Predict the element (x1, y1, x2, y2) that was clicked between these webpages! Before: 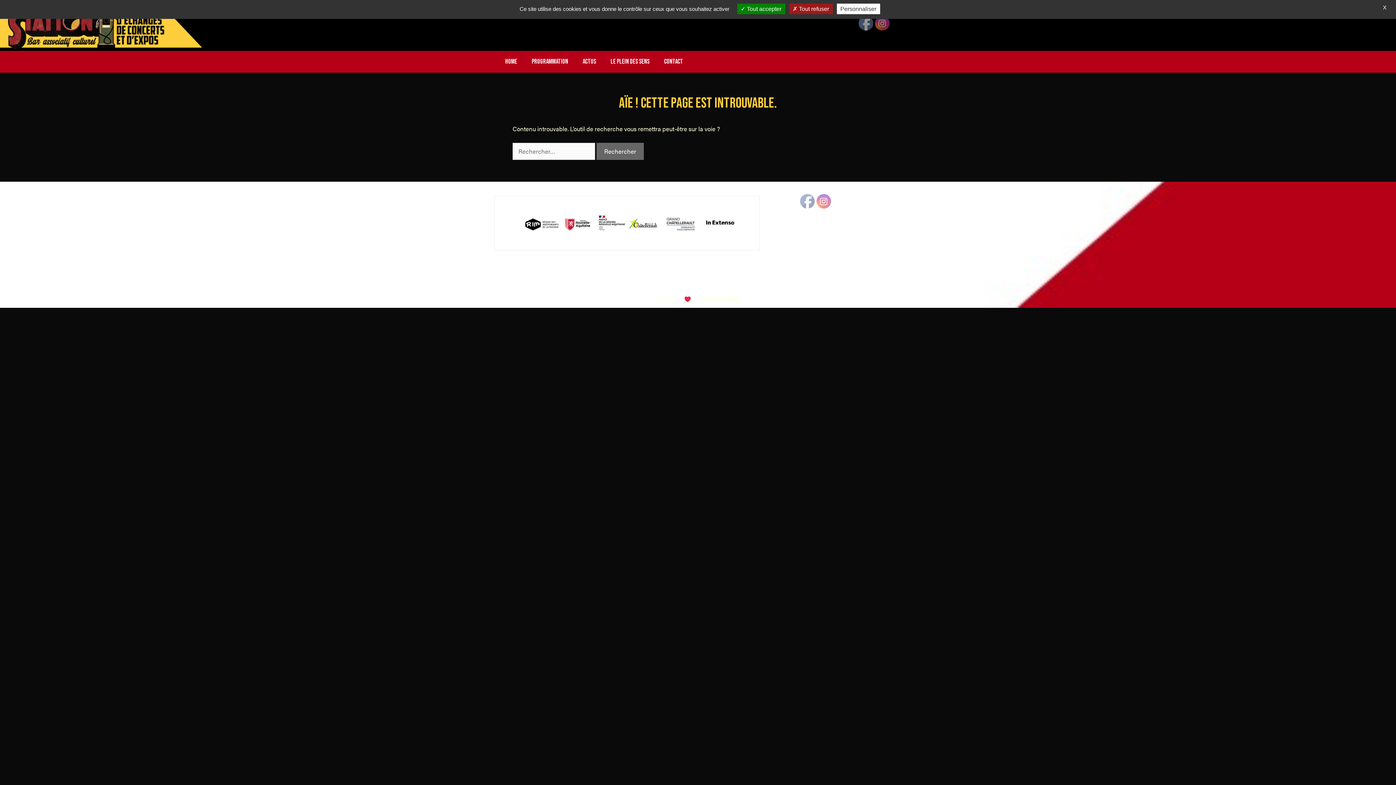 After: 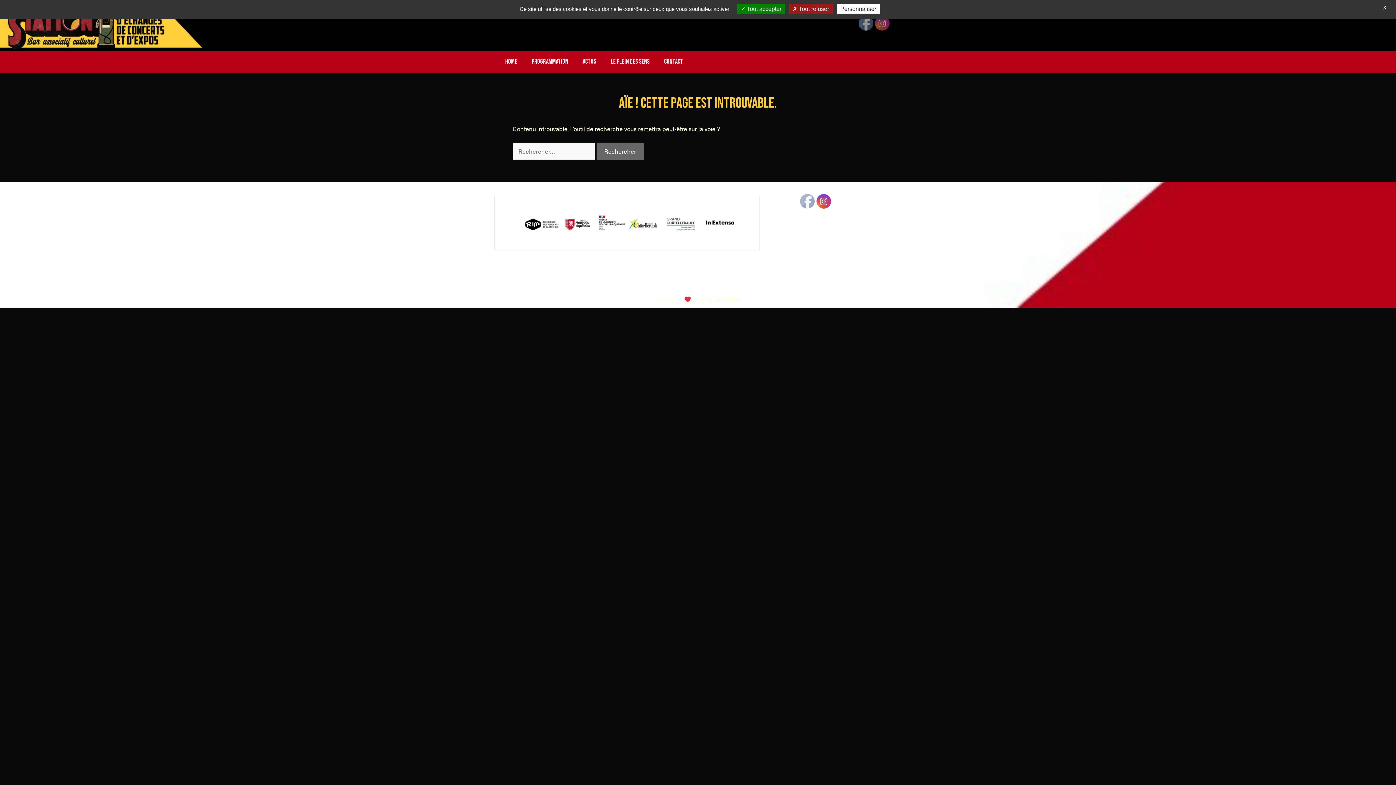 Action: bbox: (817, 194, 831, 208)